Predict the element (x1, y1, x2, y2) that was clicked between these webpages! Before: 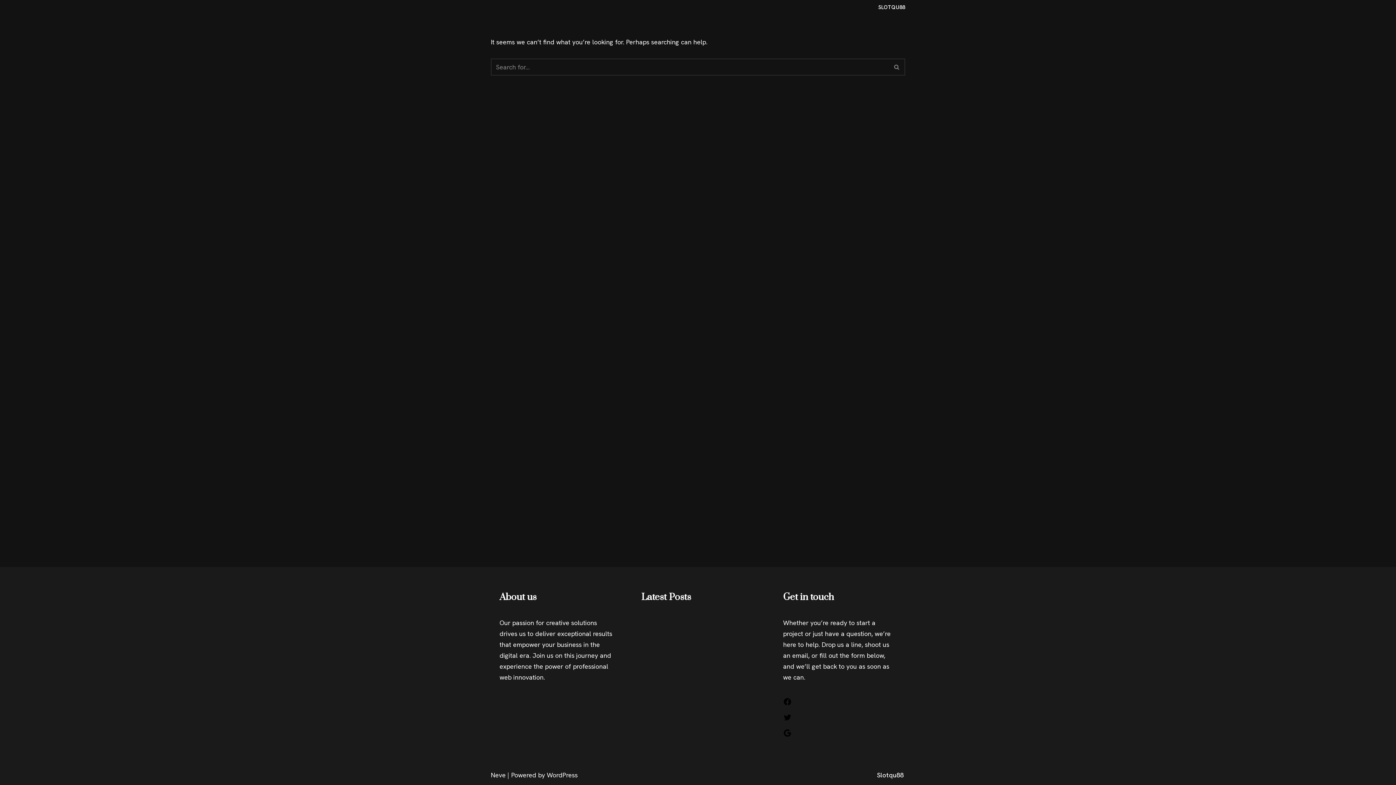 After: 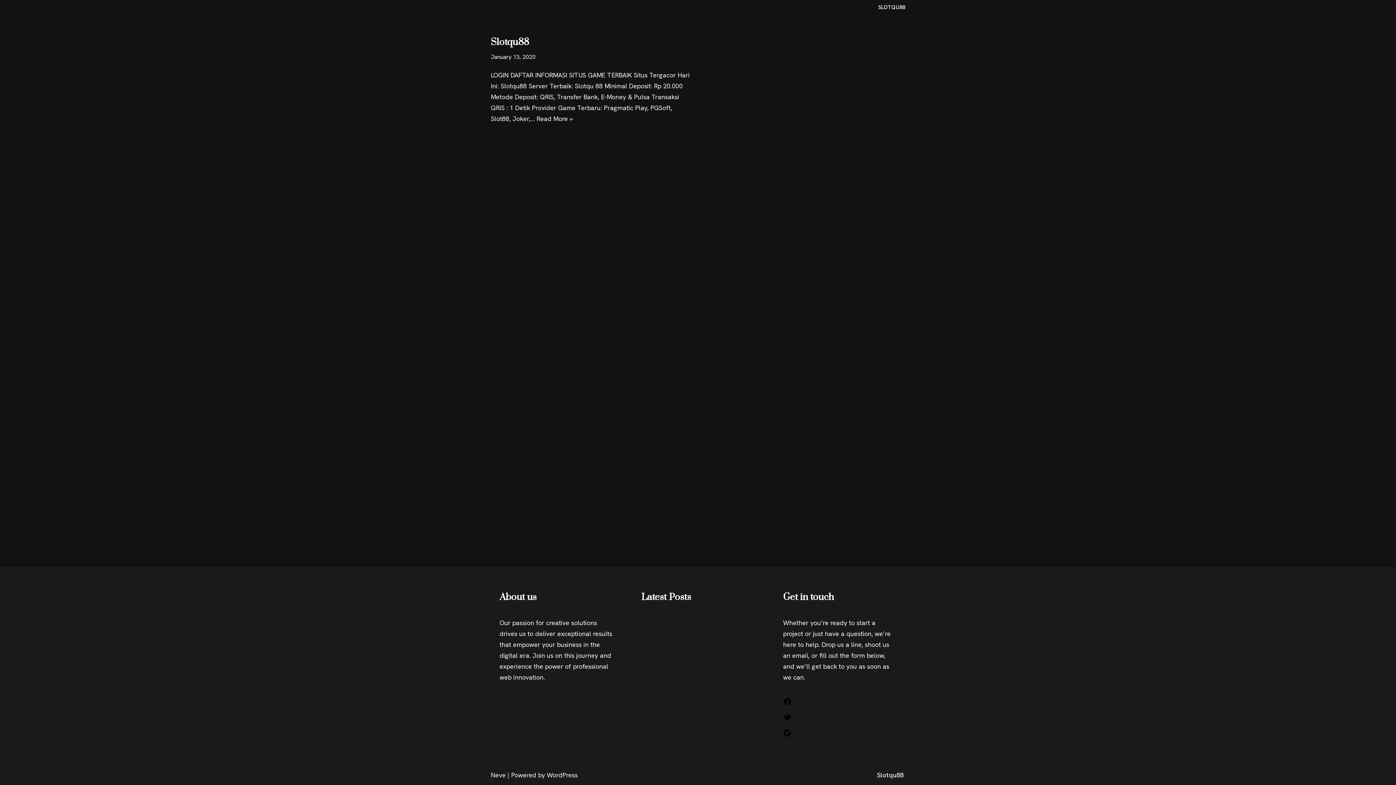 Action: bbox: (889, 58, 905, 75) label: Search